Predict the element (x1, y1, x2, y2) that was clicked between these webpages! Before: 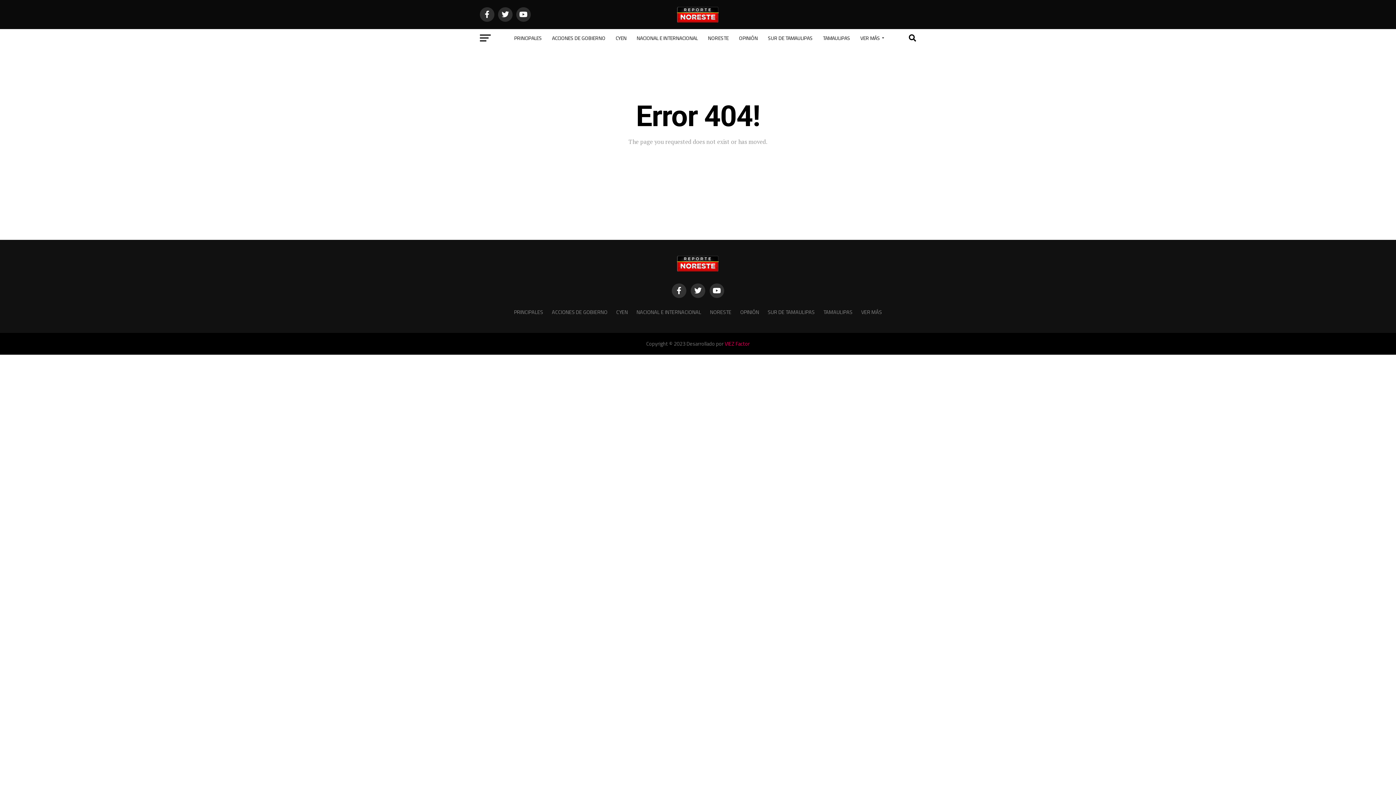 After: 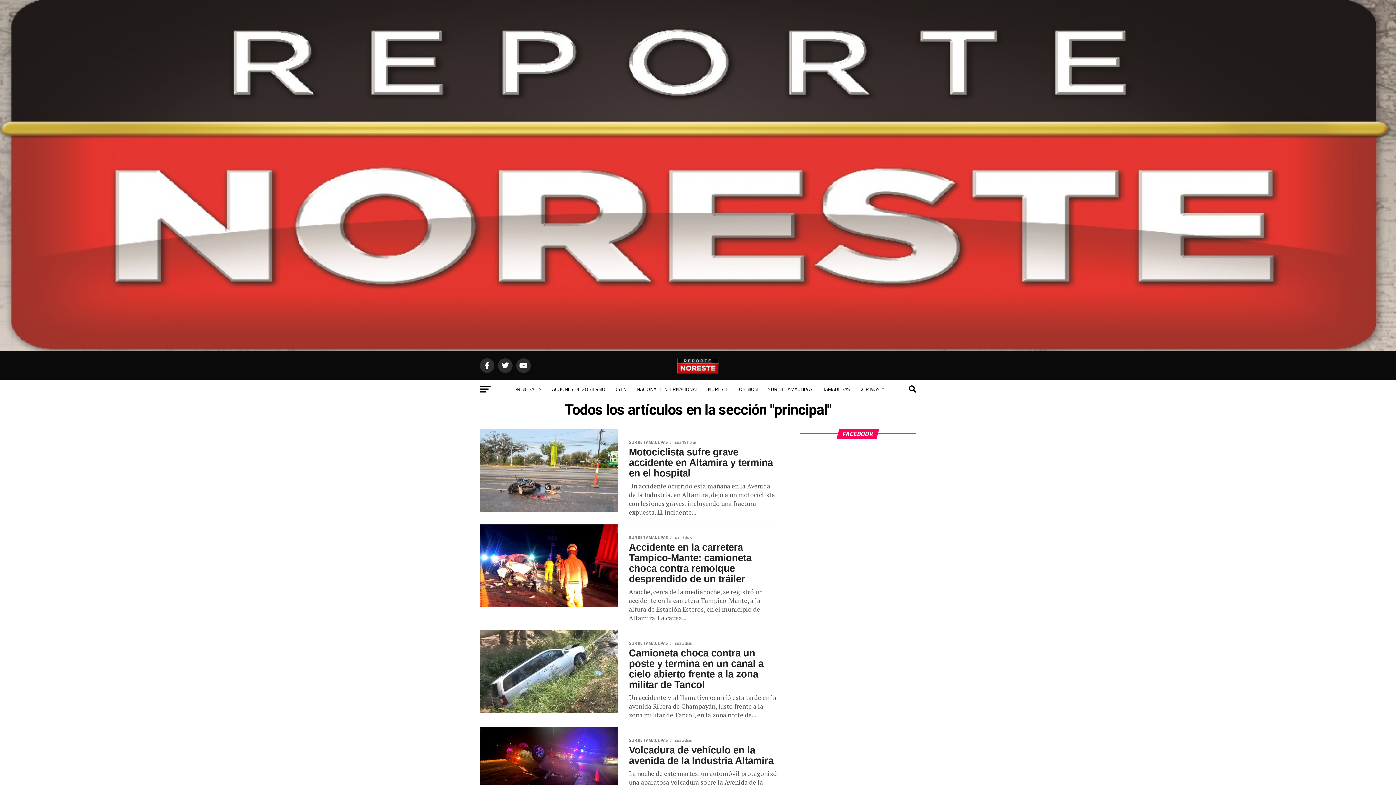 Action: bbox: (514, 308, 543, 316) label: PRINCIPALES